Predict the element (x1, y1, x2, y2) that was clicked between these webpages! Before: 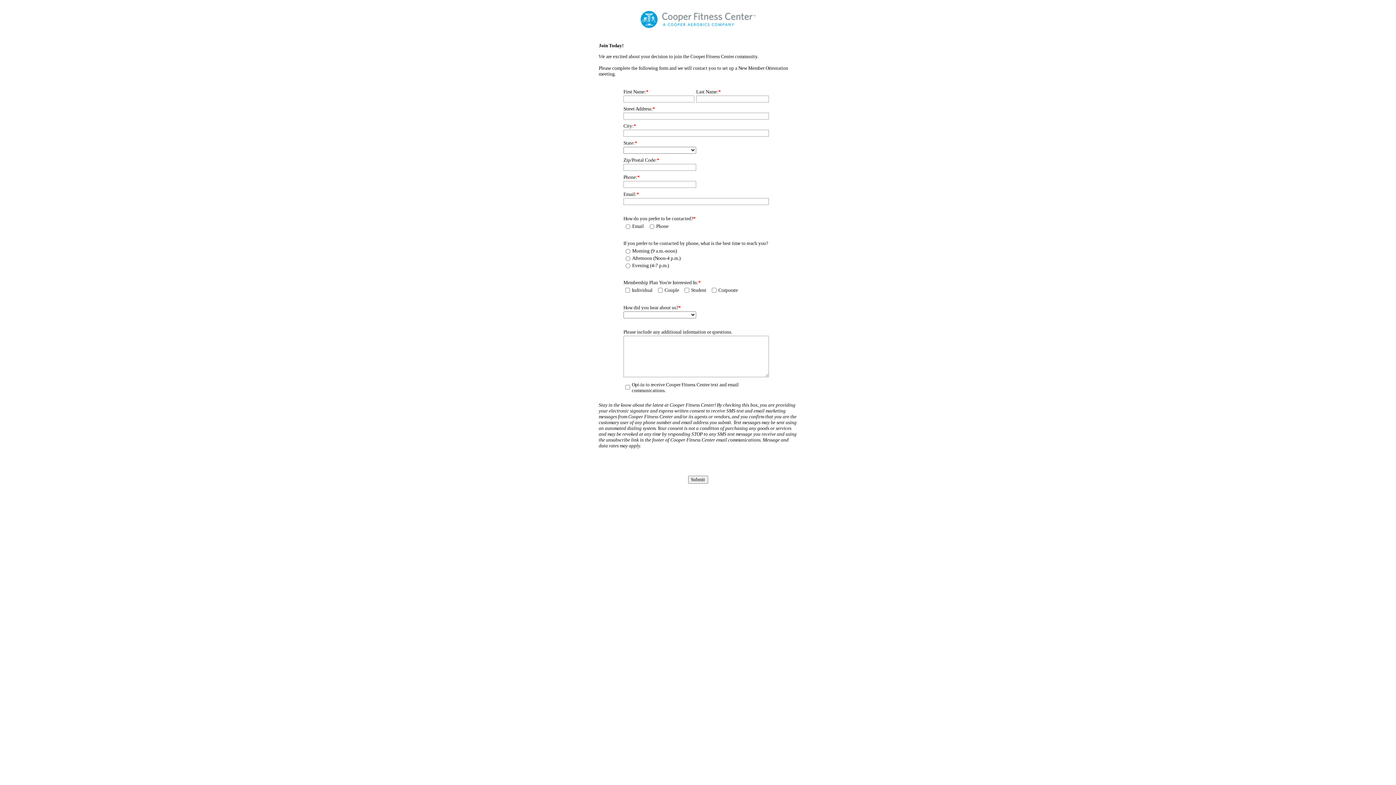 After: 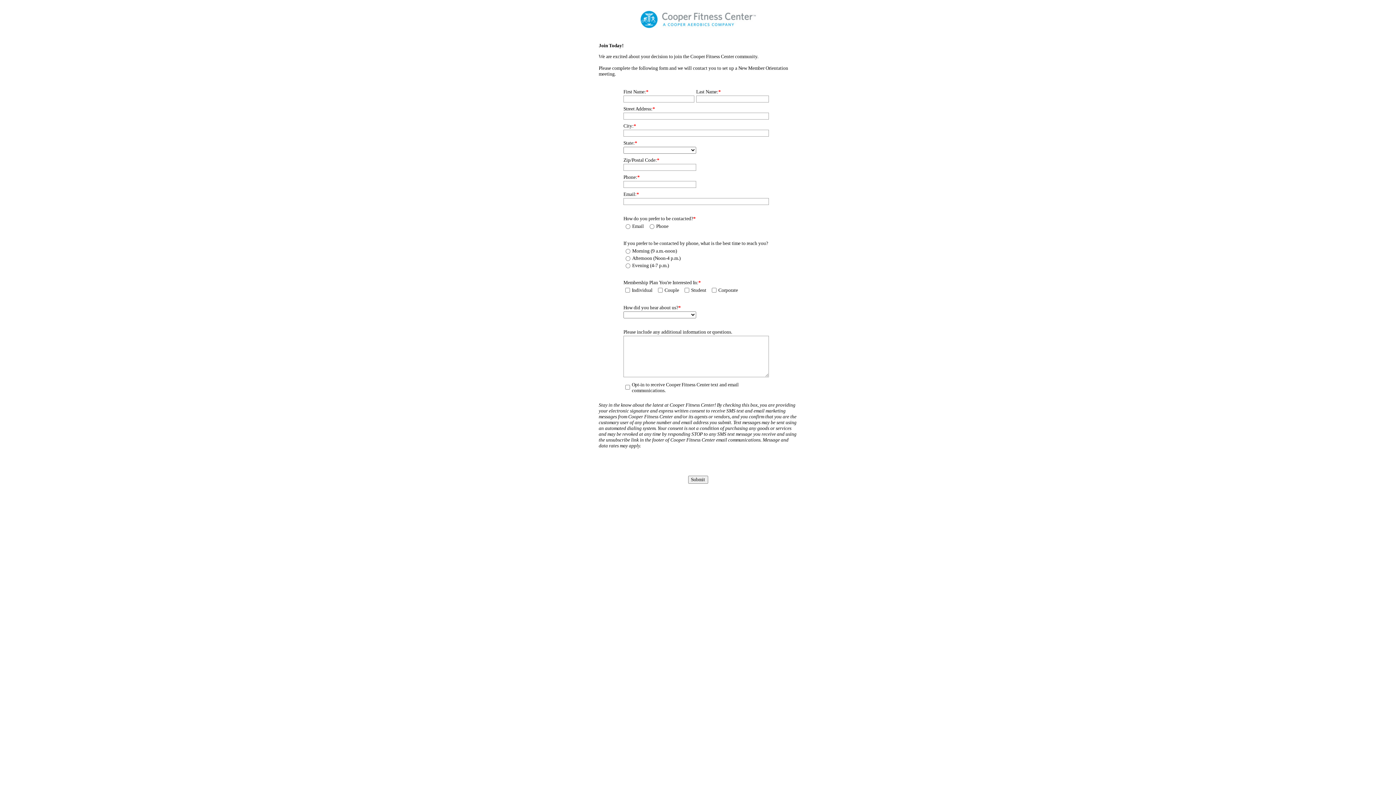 Action: bbox: (640, 24, 756, 29)